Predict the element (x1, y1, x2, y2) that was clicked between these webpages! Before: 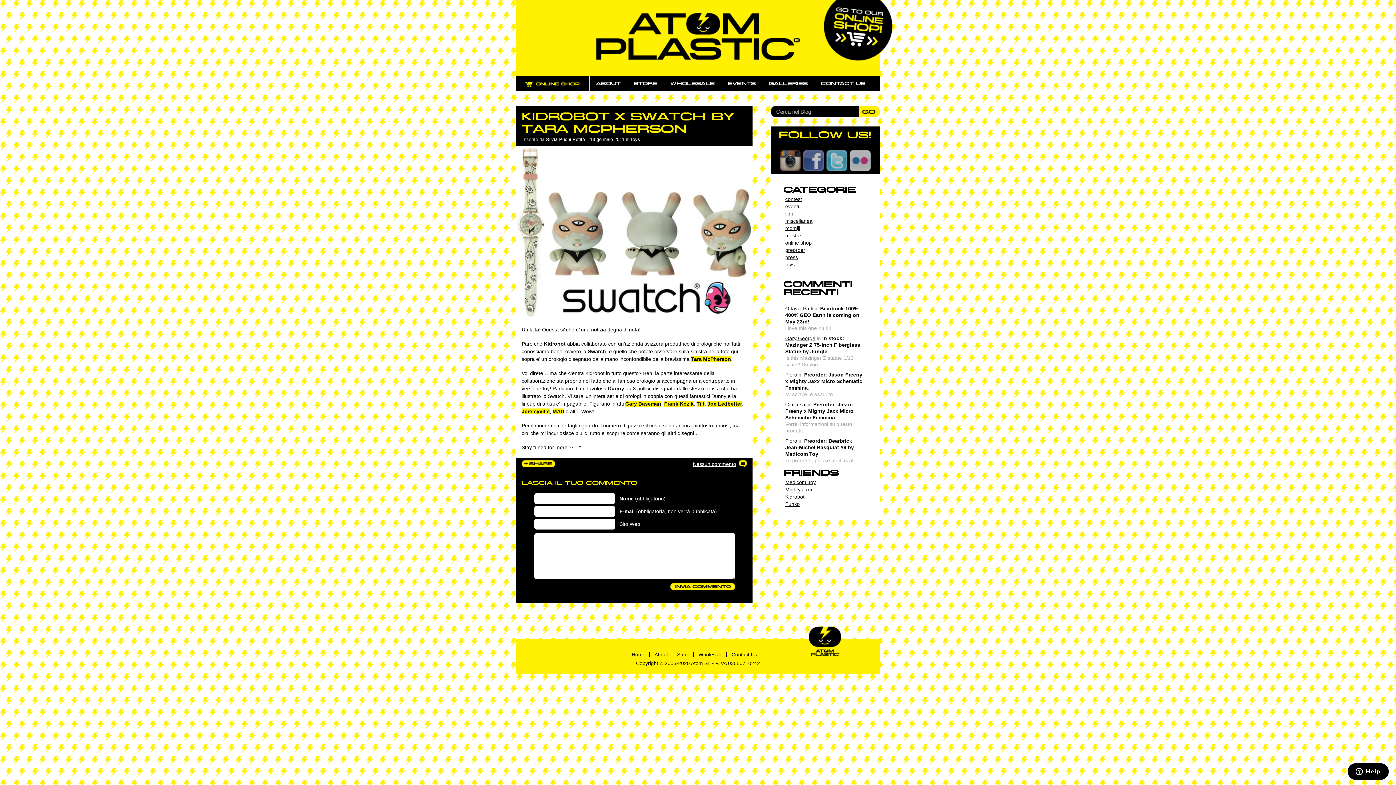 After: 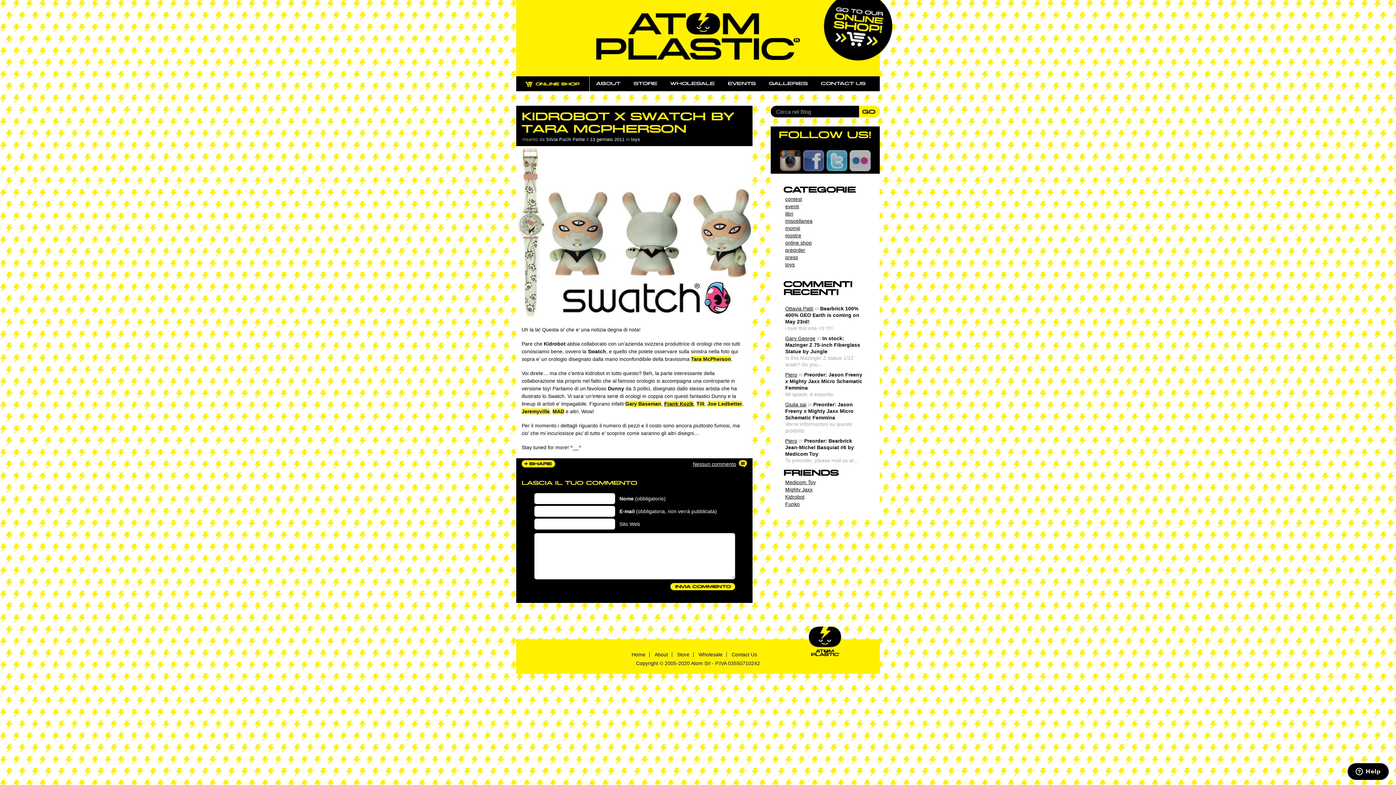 Action: bbox: (664, 401, 693, 406) label: Frank Kozik